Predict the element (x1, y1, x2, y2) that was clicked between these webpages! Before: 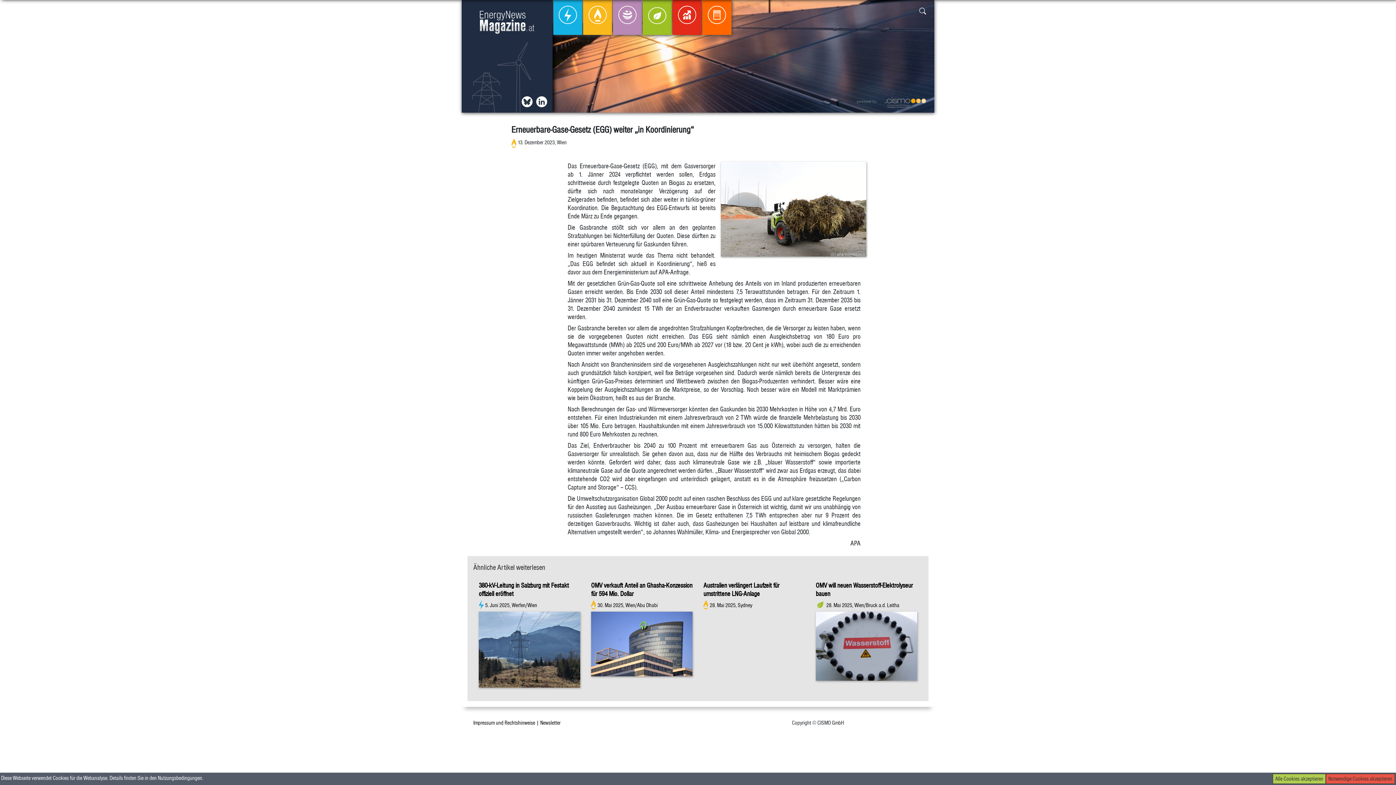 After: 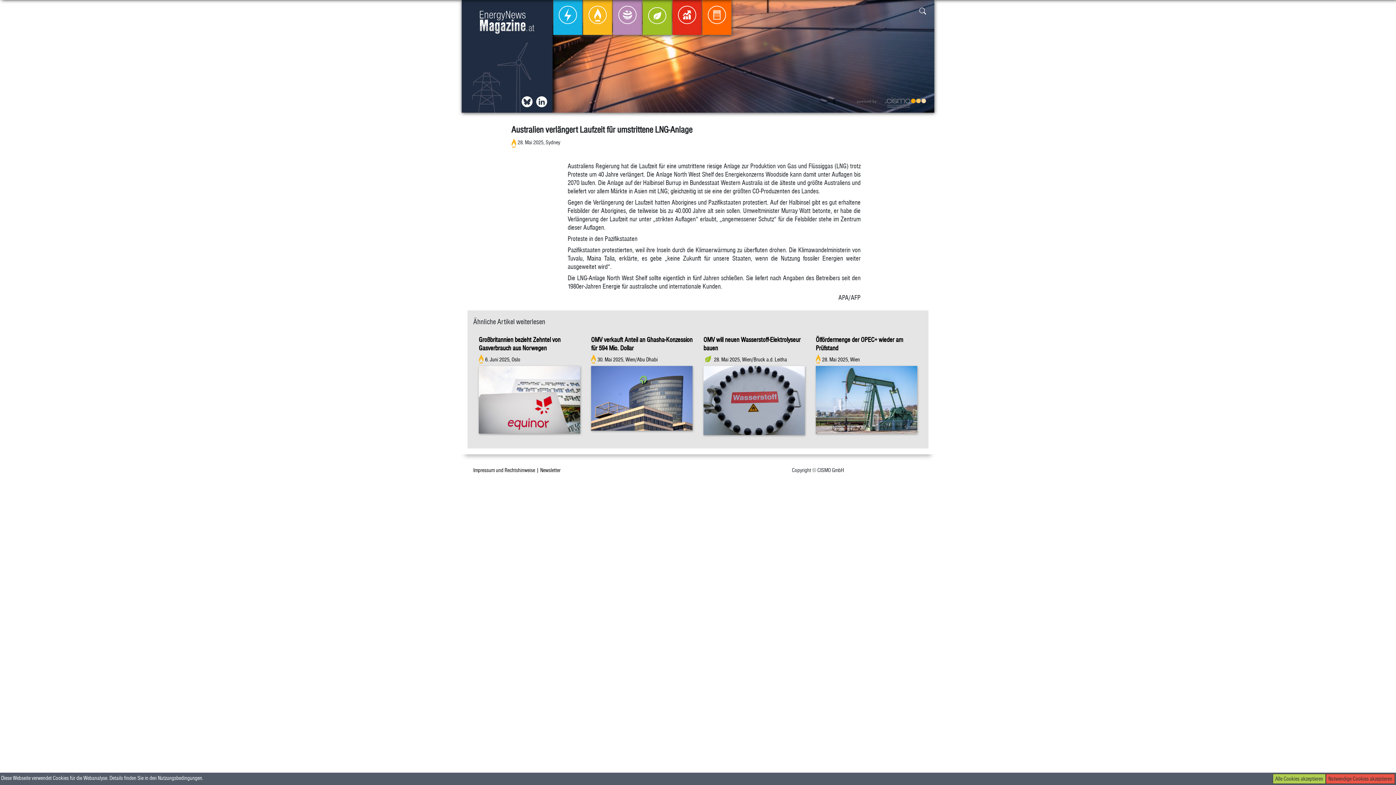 Action: bbox: (703, 581, 805, 610) label: Australien verlängert Laufzeit für umstrittene LNG-Anlage
28. Mai 2025, Sydney